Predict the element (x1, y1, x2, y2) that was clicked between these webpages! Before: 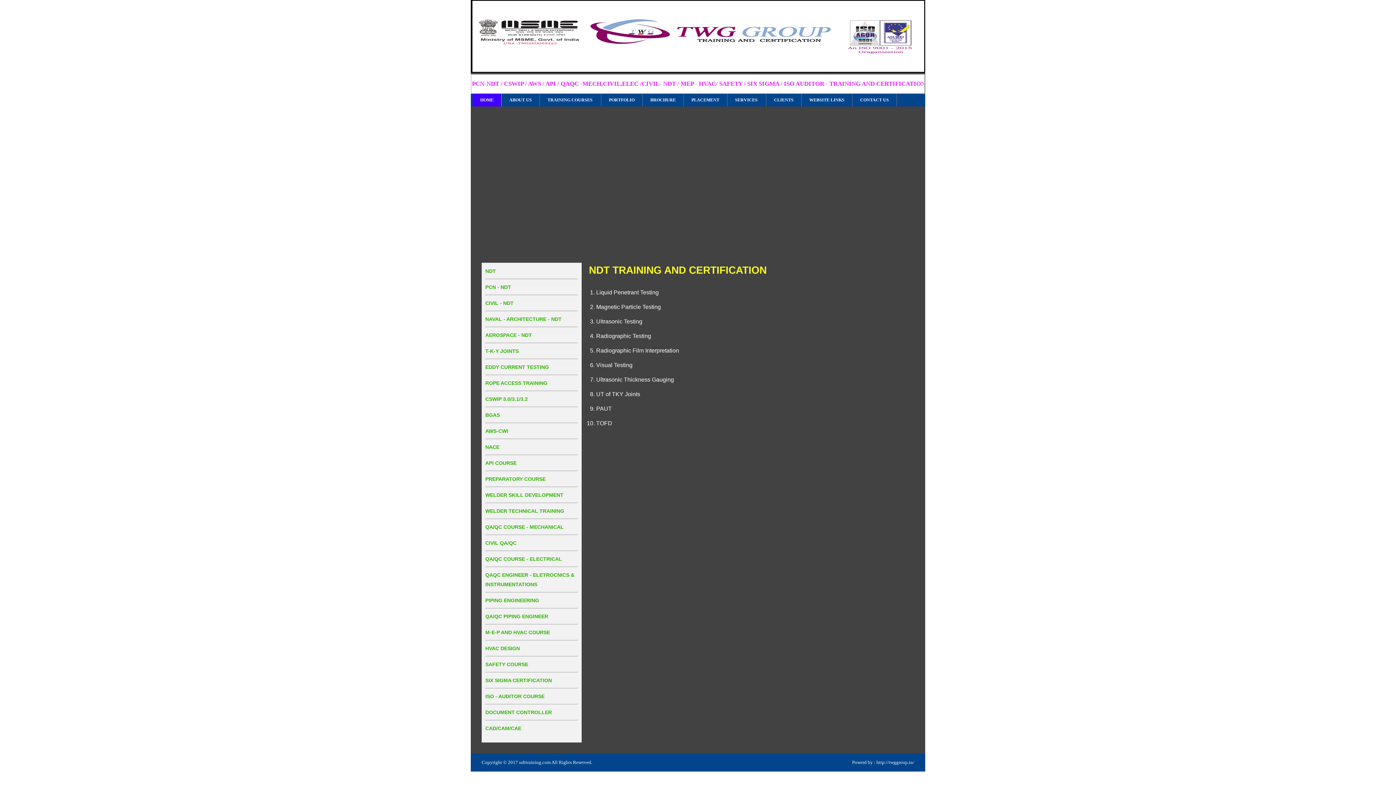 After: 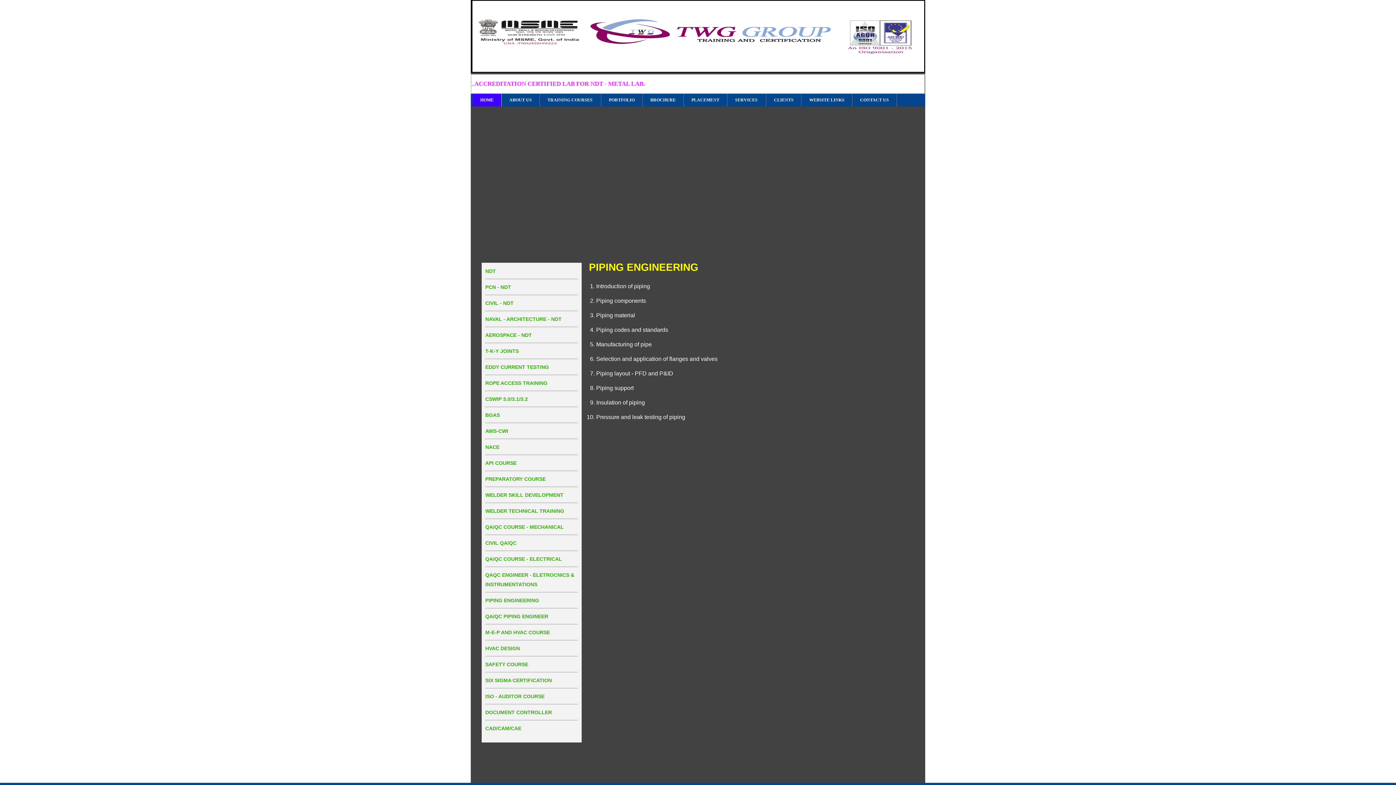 Action: label: PIPING ENGINEERING bbox: (485, 597, 539, 603)